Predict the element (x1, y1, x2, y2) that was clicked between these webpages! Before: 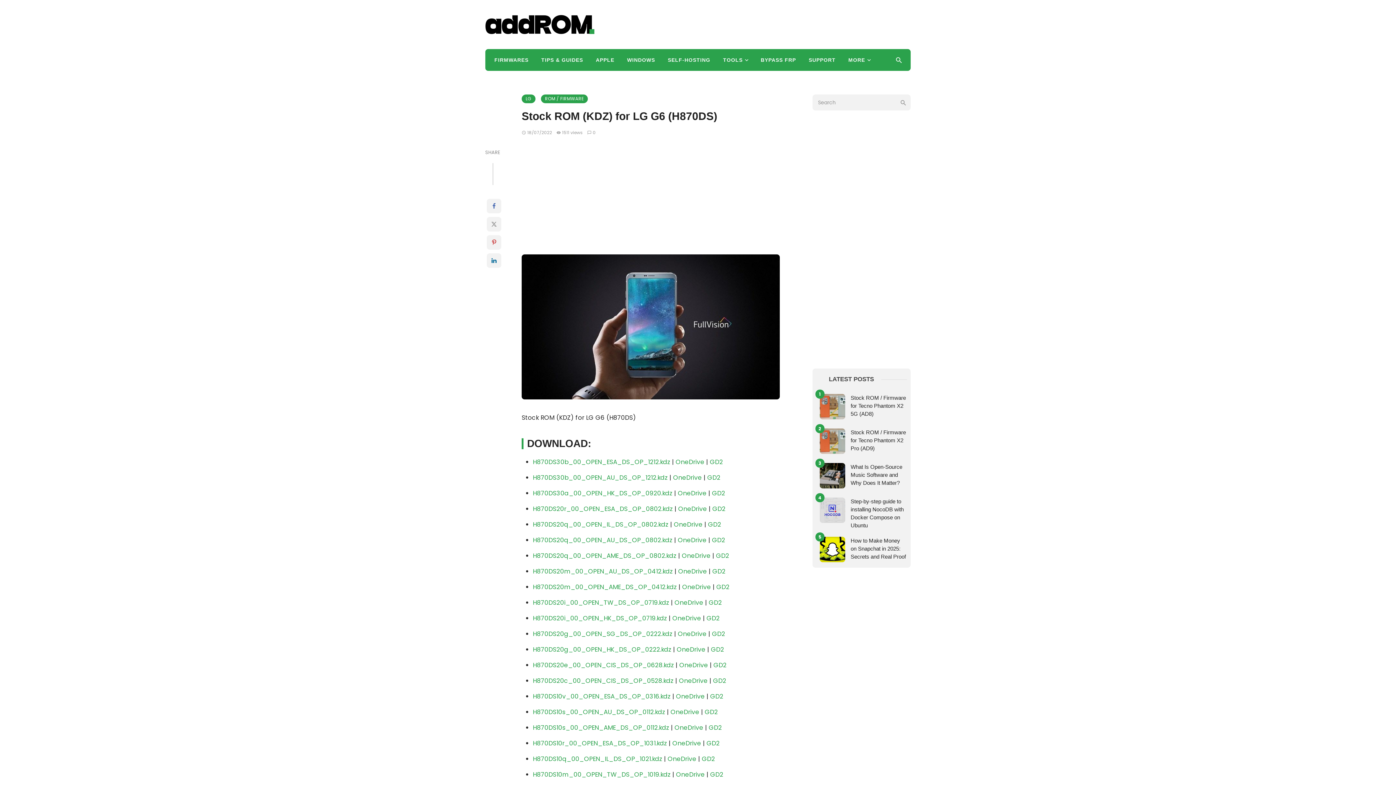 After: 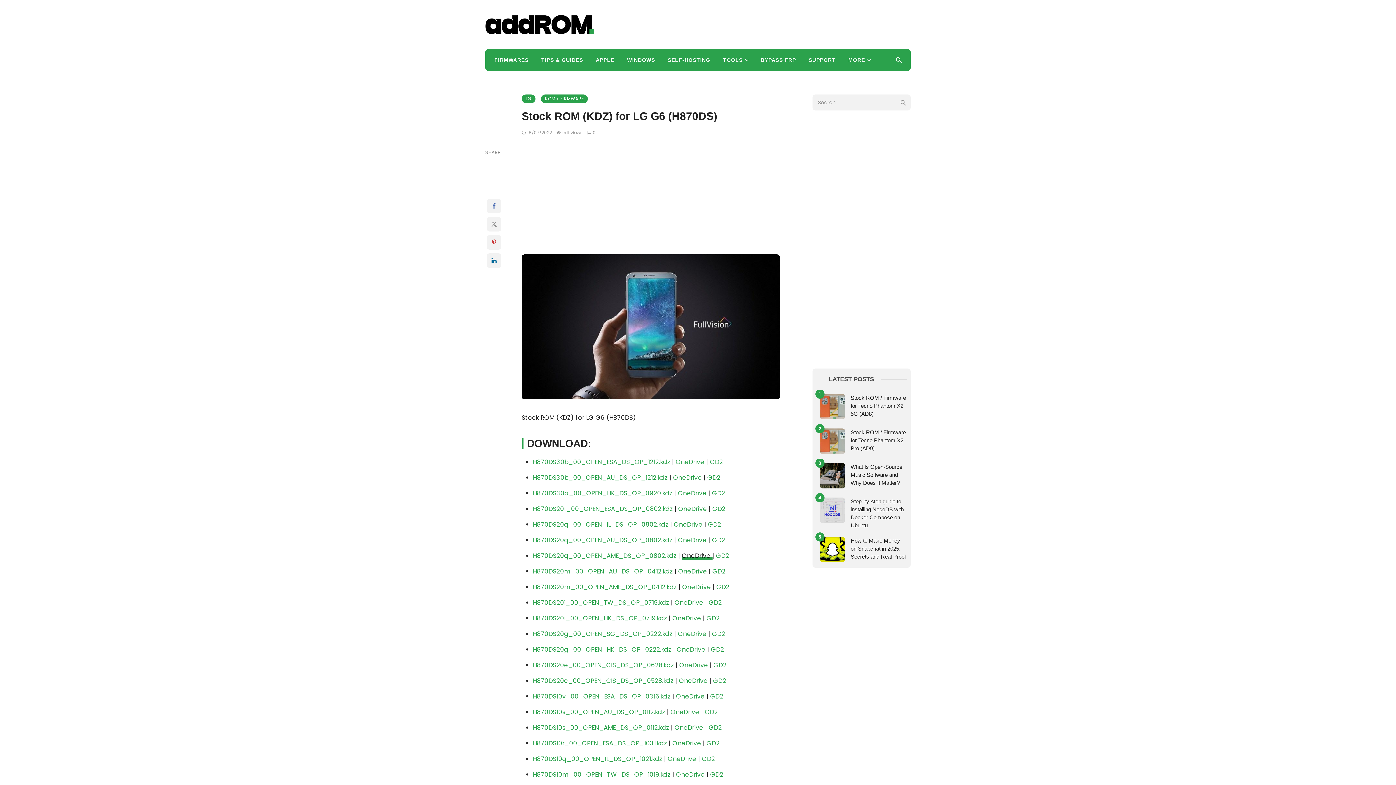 Action: bbox: (682, 551, 712, 560) label: OneDrive 